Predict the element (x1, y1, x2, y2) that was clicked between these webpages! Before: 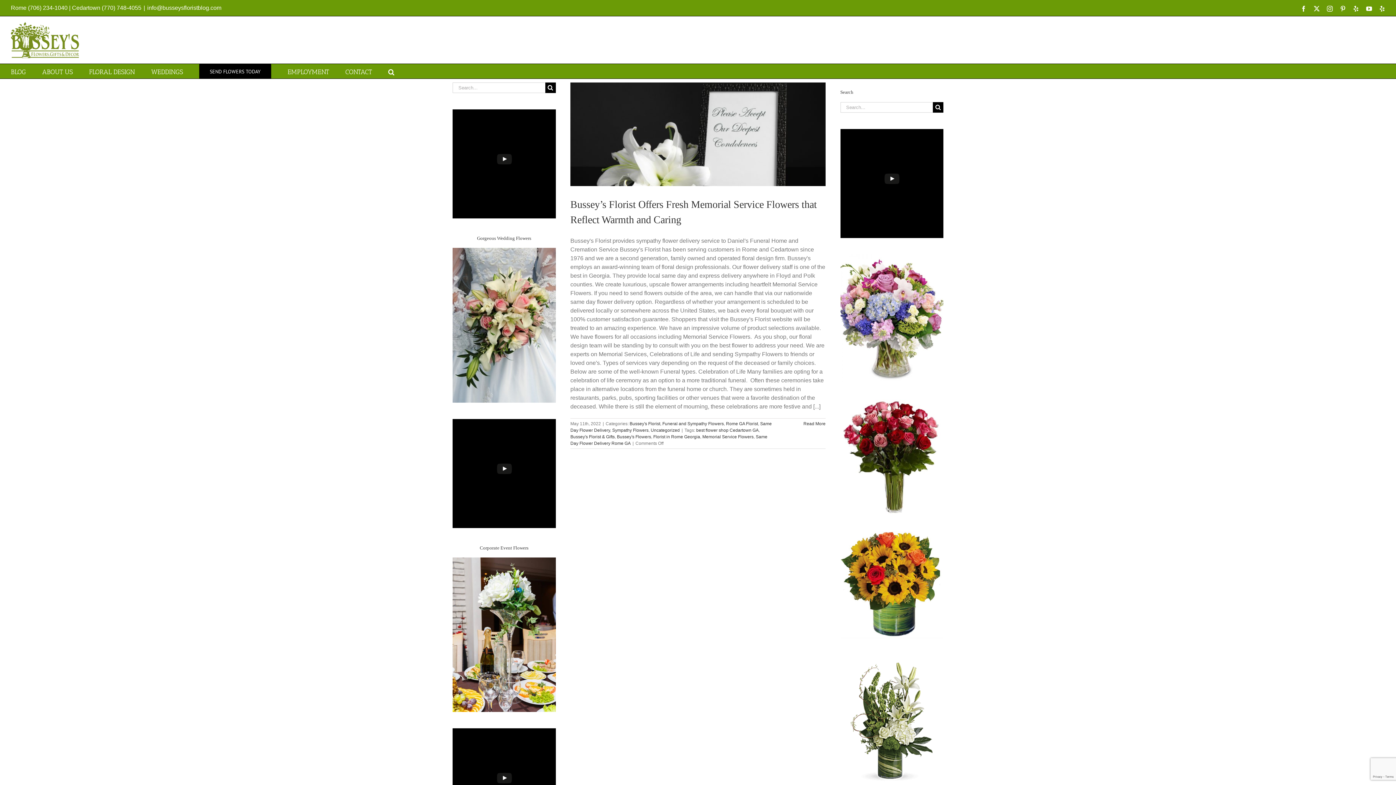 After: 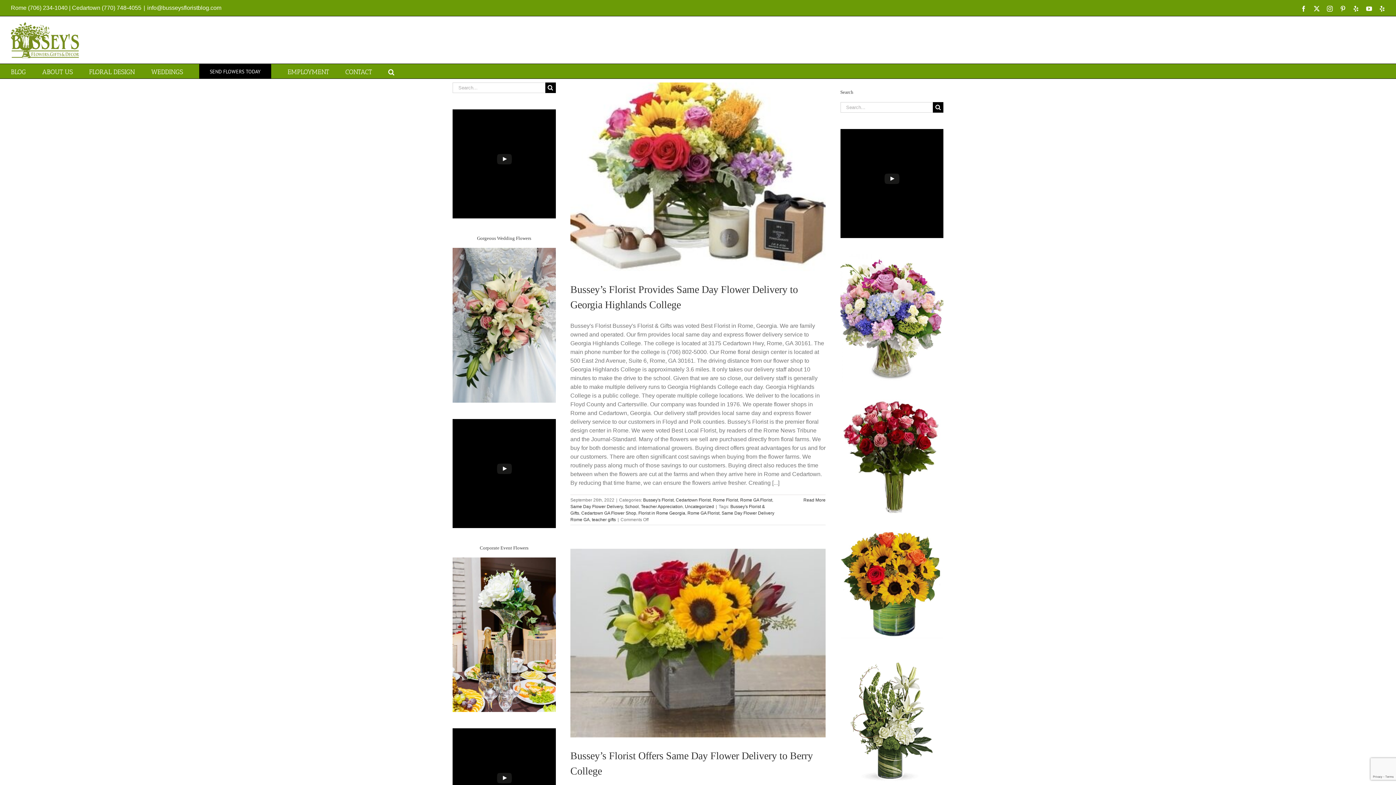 Action: bbox: (650, 428, 680, 433) label: Uncategorized